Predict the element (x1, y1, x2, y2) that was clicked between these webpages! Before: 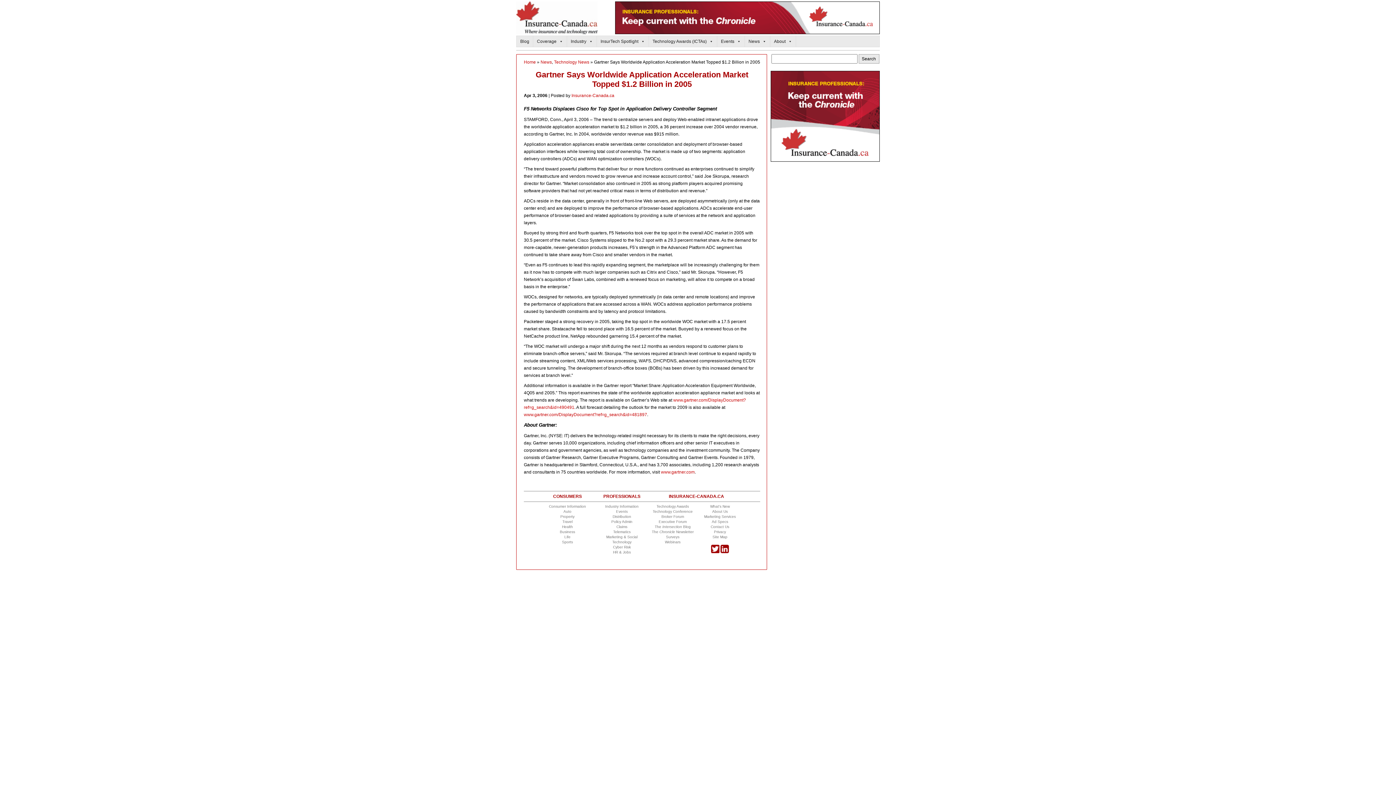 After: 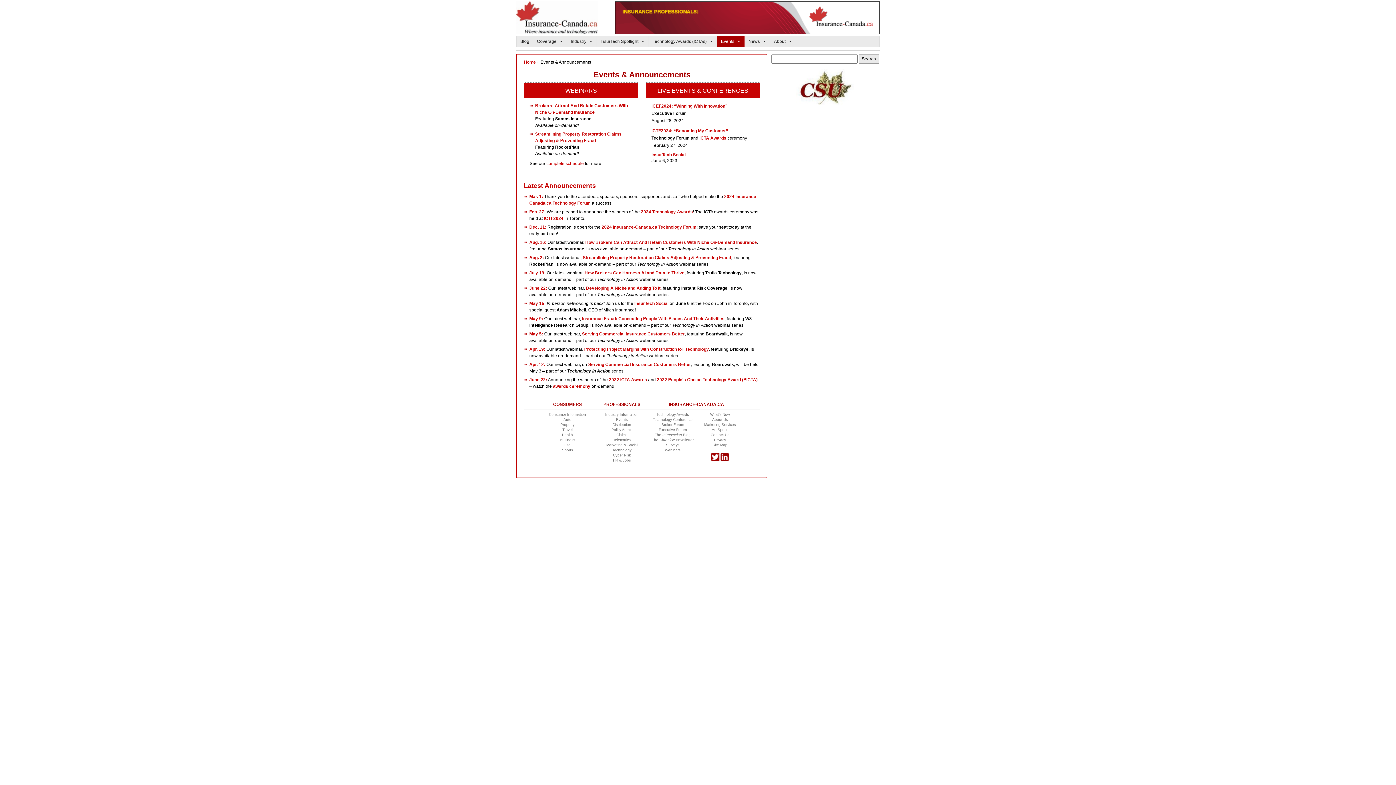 Action: bbox: (616, 509, 627, 513) label: Events